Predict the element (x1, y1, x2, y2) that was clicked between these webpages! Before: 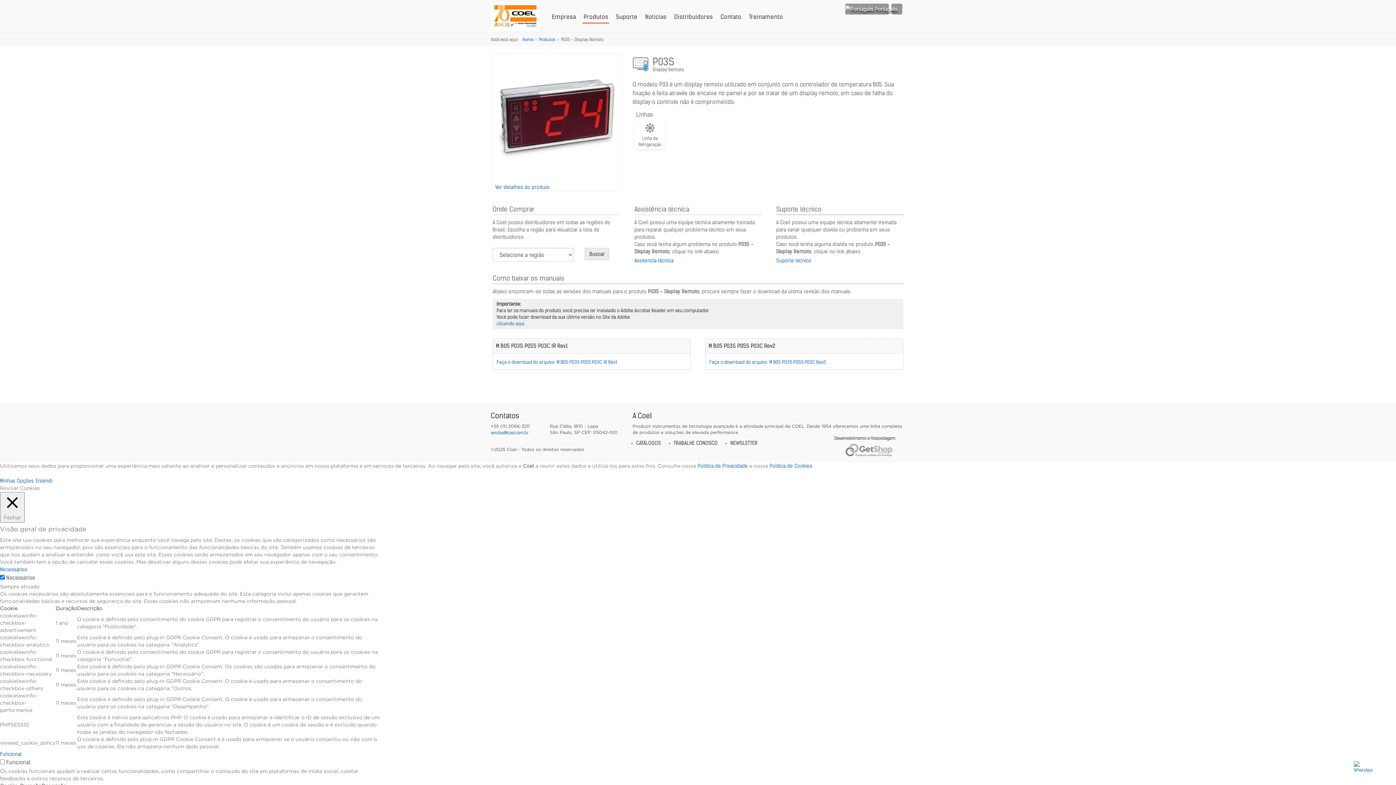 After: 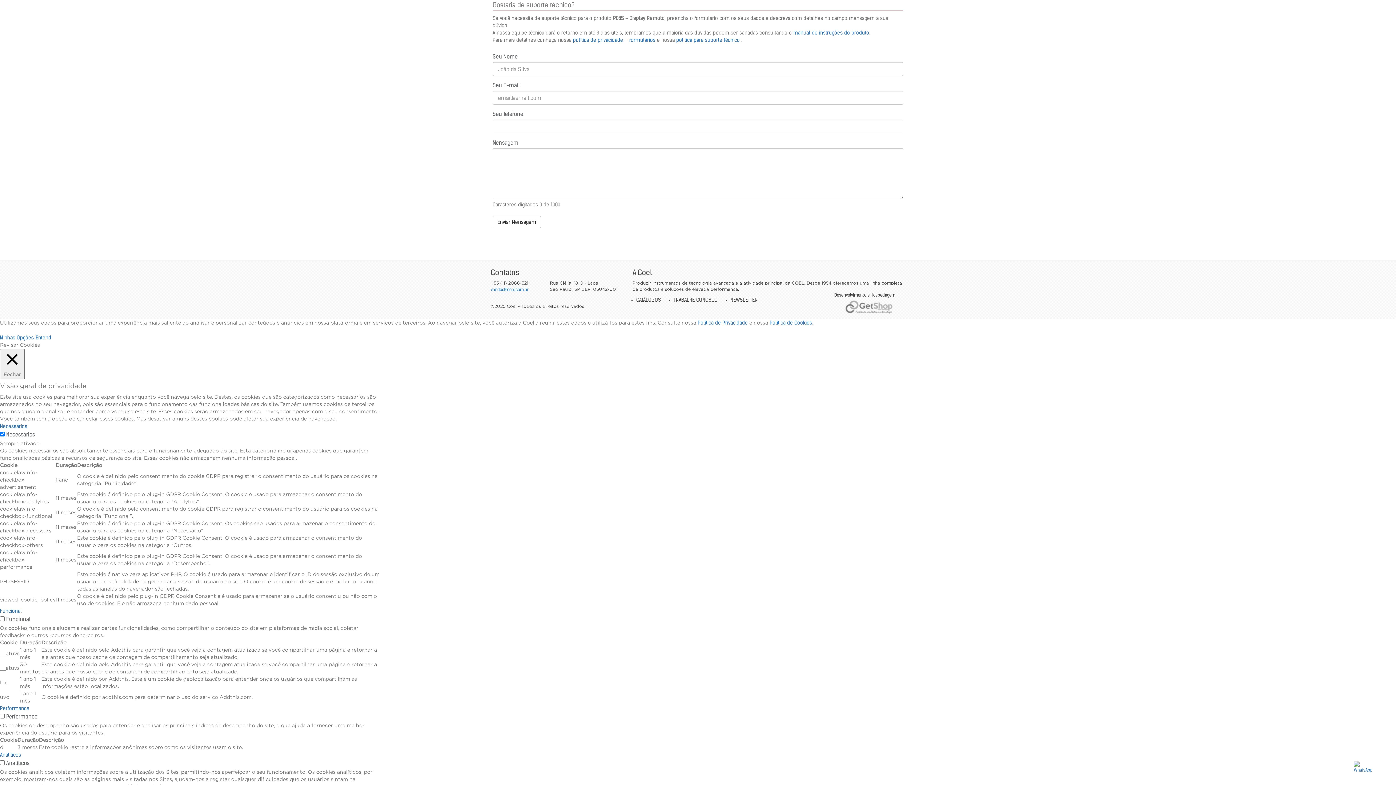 Action: bbox: (776, 257, 903, 264) label: Suporte técnico